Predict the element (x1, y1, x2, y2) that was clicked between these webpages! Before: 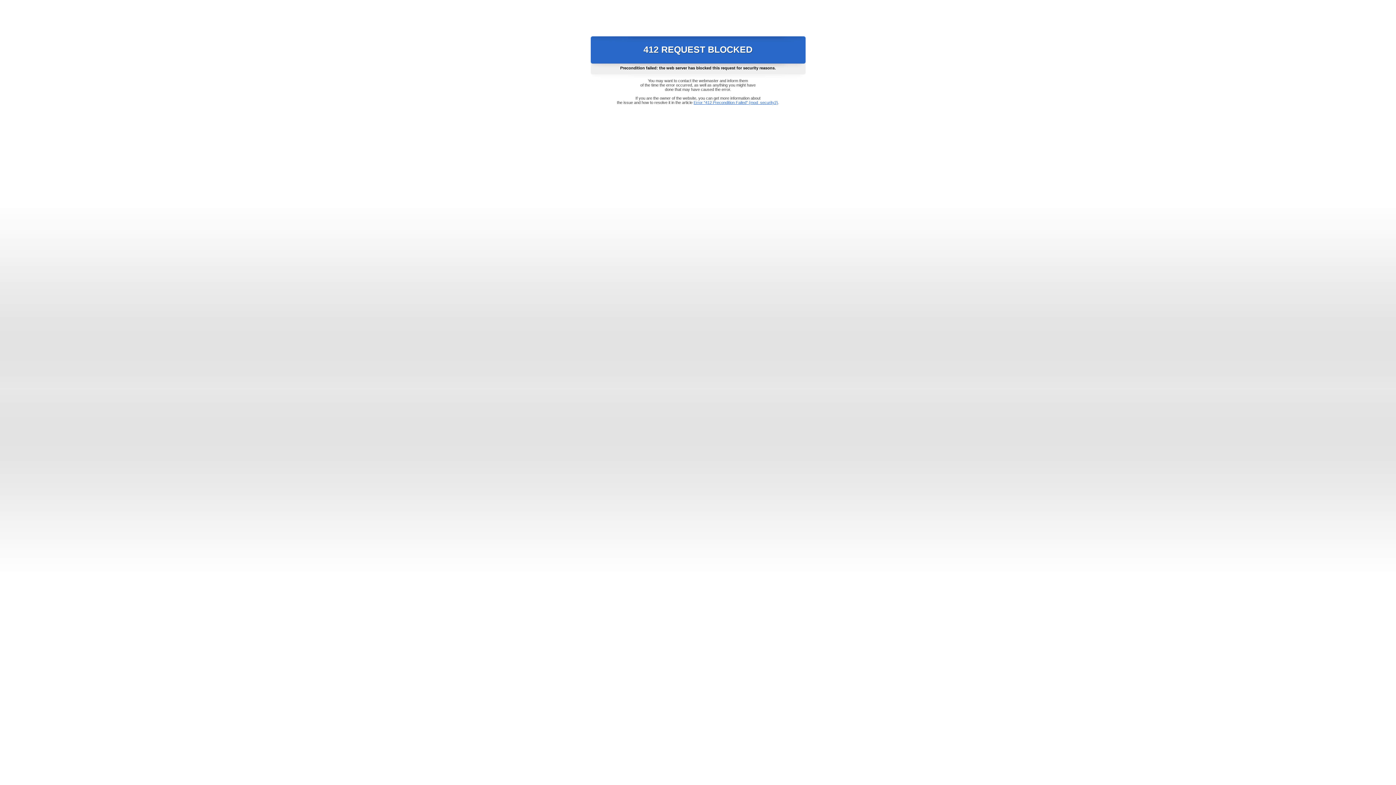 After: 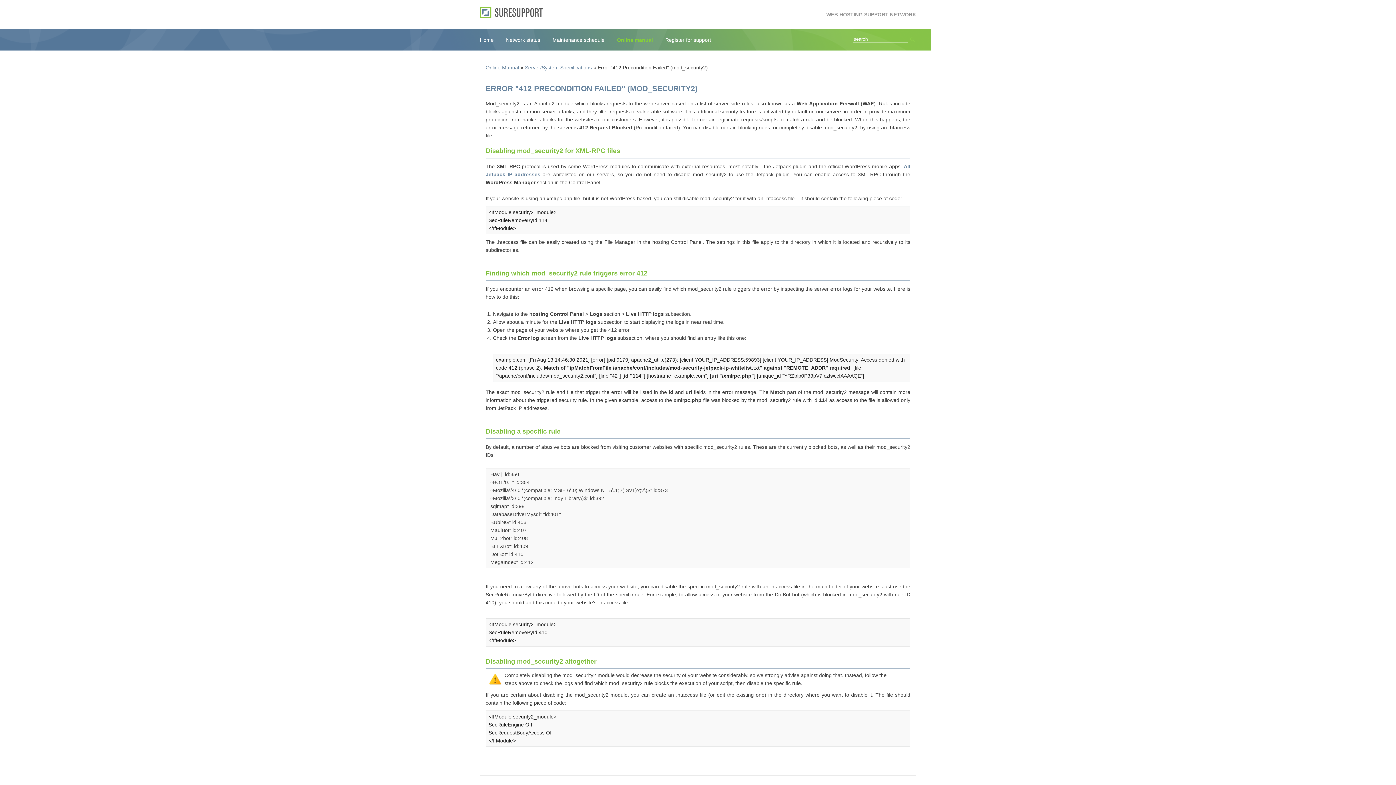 Action: label: Error "412 Precondition Failed" (mod_security2) bbox: (693, 100, 778, 104)